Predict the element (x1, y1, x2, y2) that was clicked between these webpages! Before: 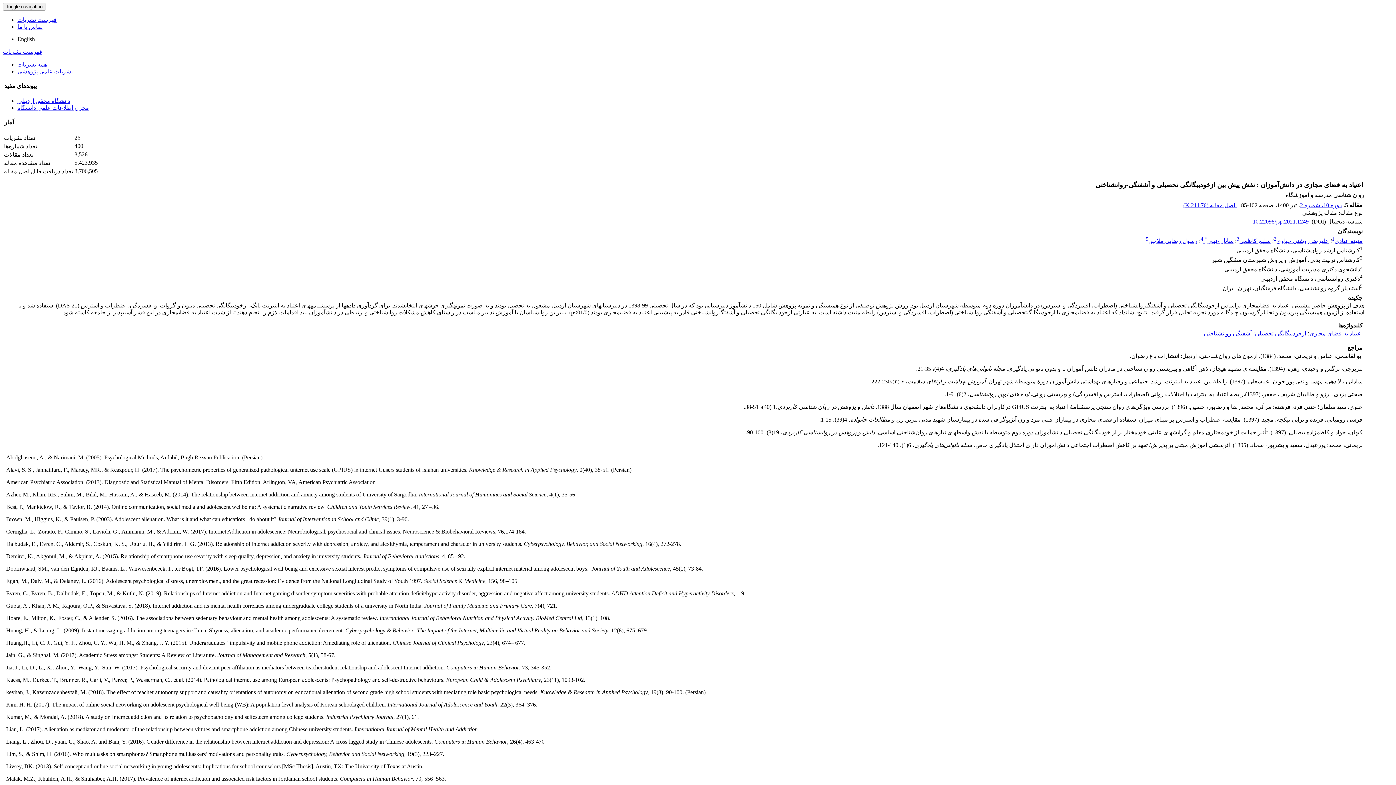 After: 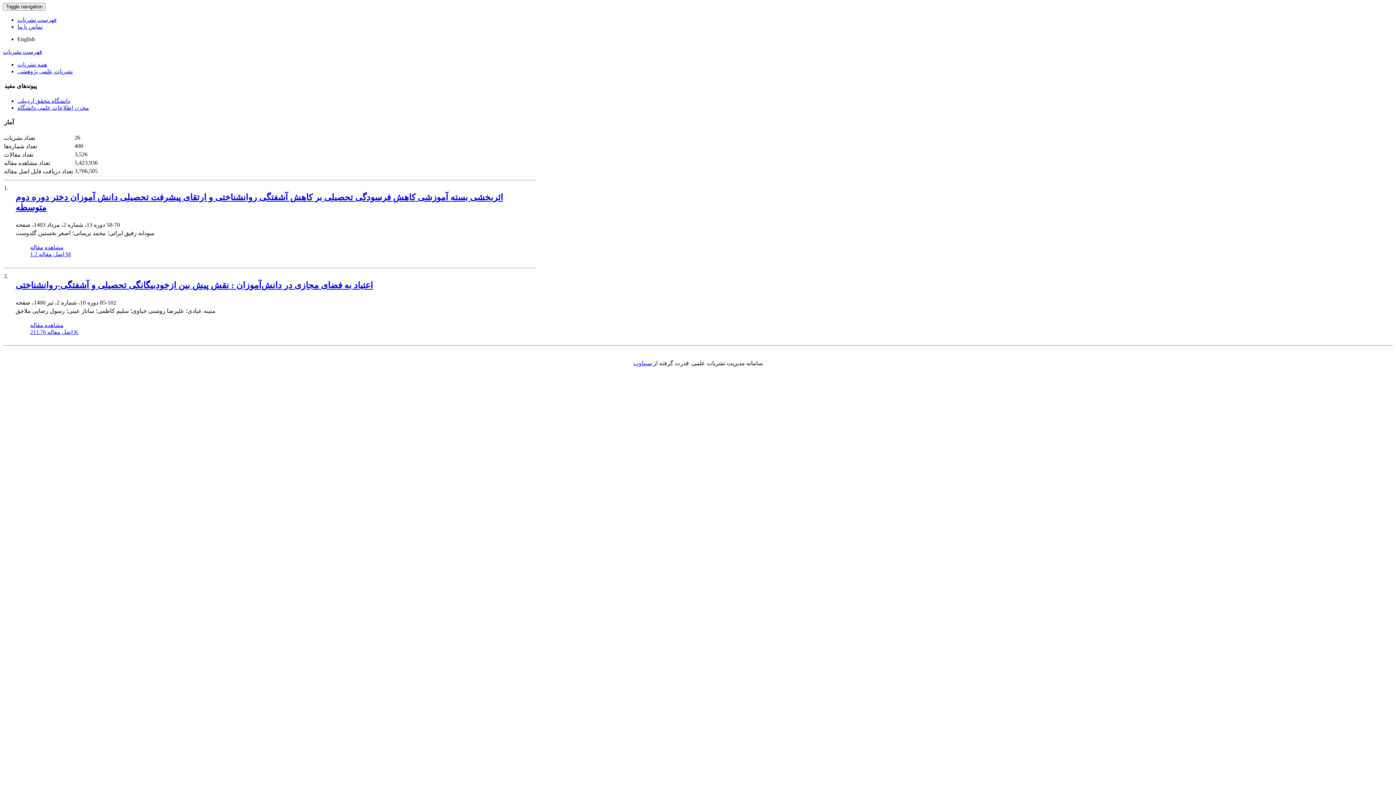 Action: label: آشفتگی روانشناختی bbox: (1204, 330, 1252, 336)